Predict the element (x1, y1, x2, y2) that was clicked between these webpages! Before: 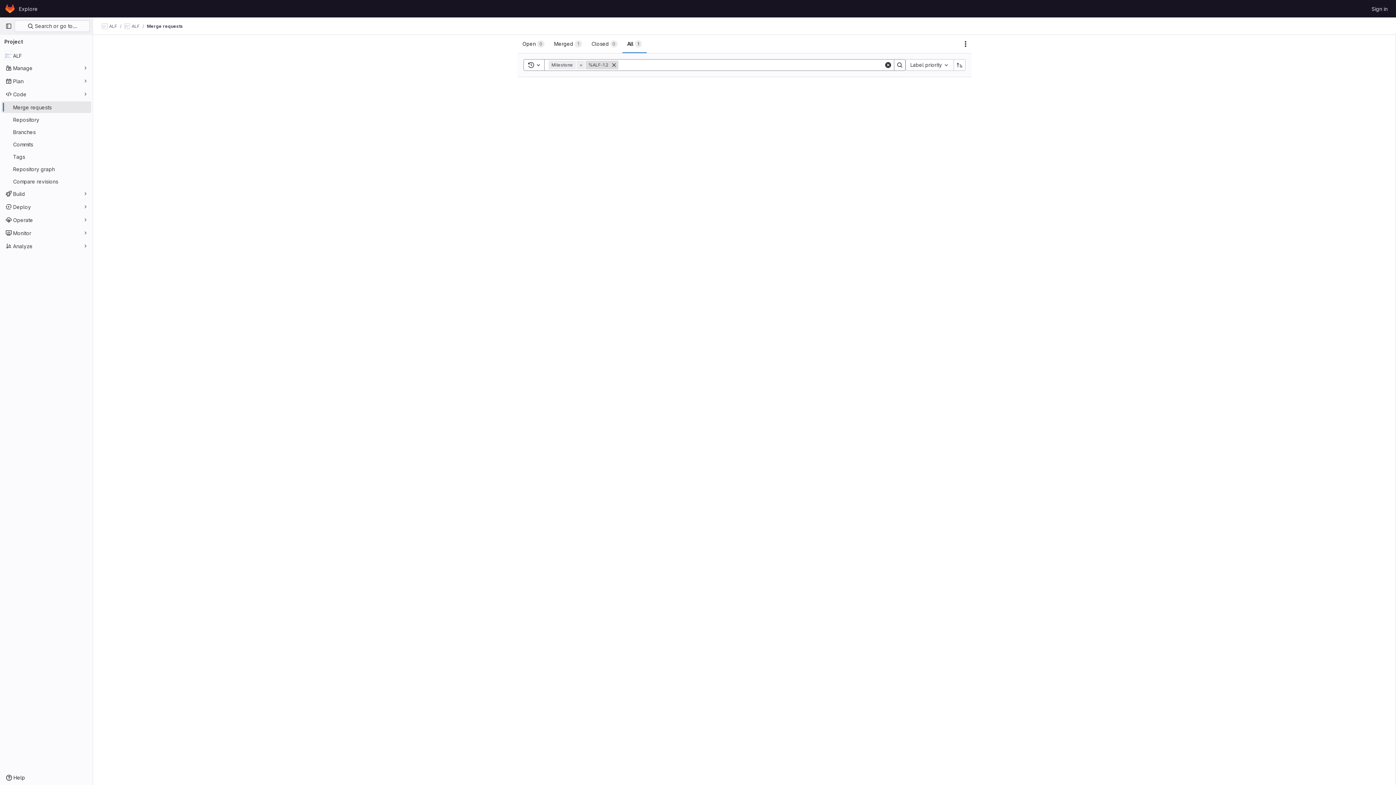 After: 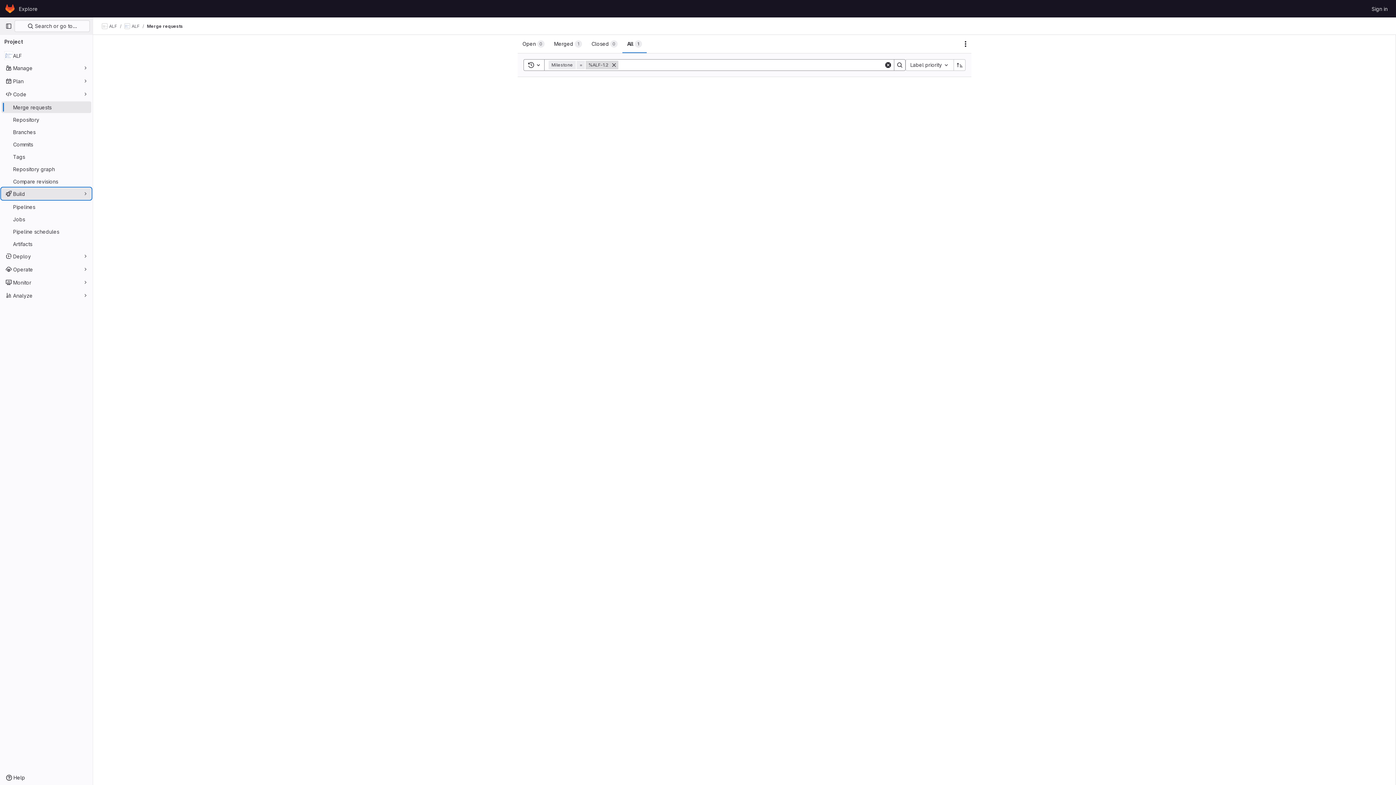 Action: bbox: (1, 188, 91, 199) label: Build